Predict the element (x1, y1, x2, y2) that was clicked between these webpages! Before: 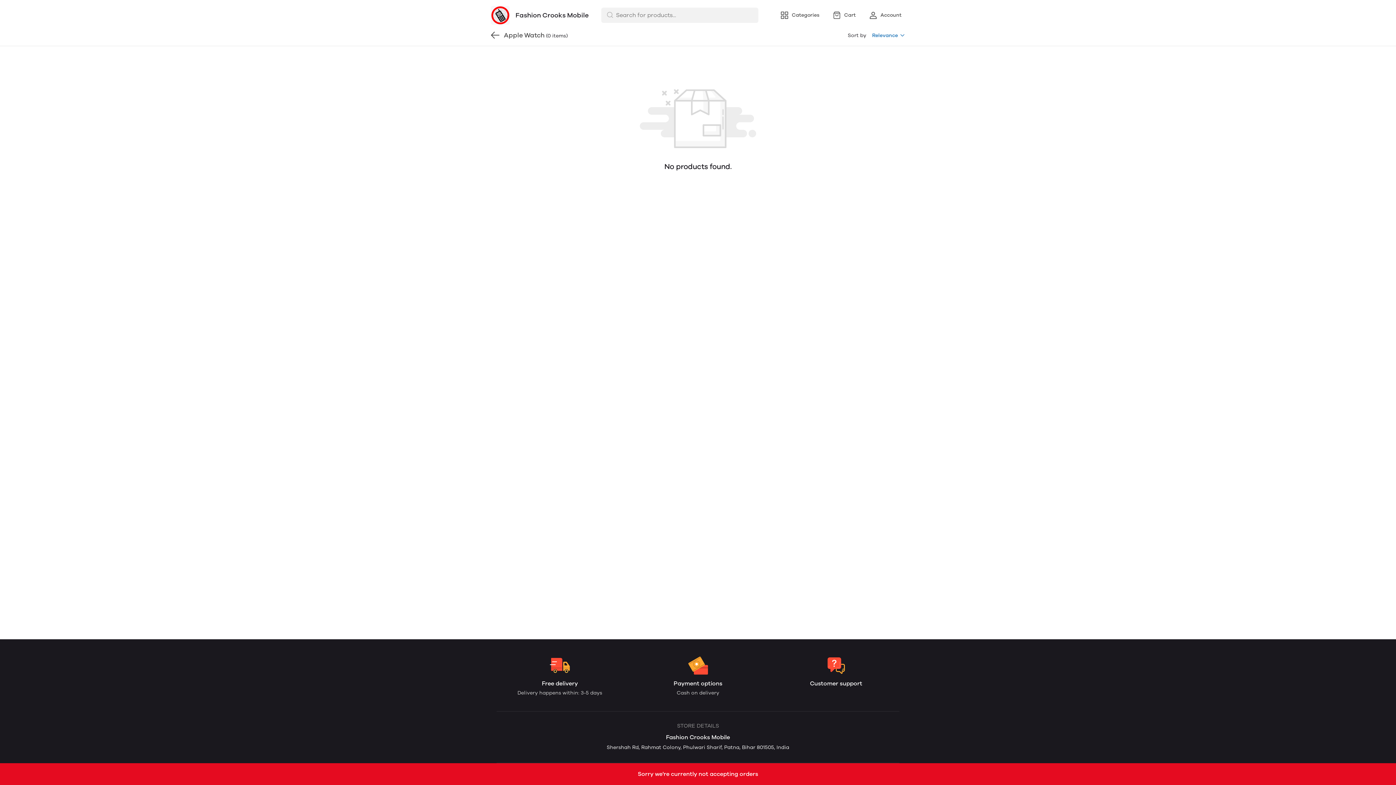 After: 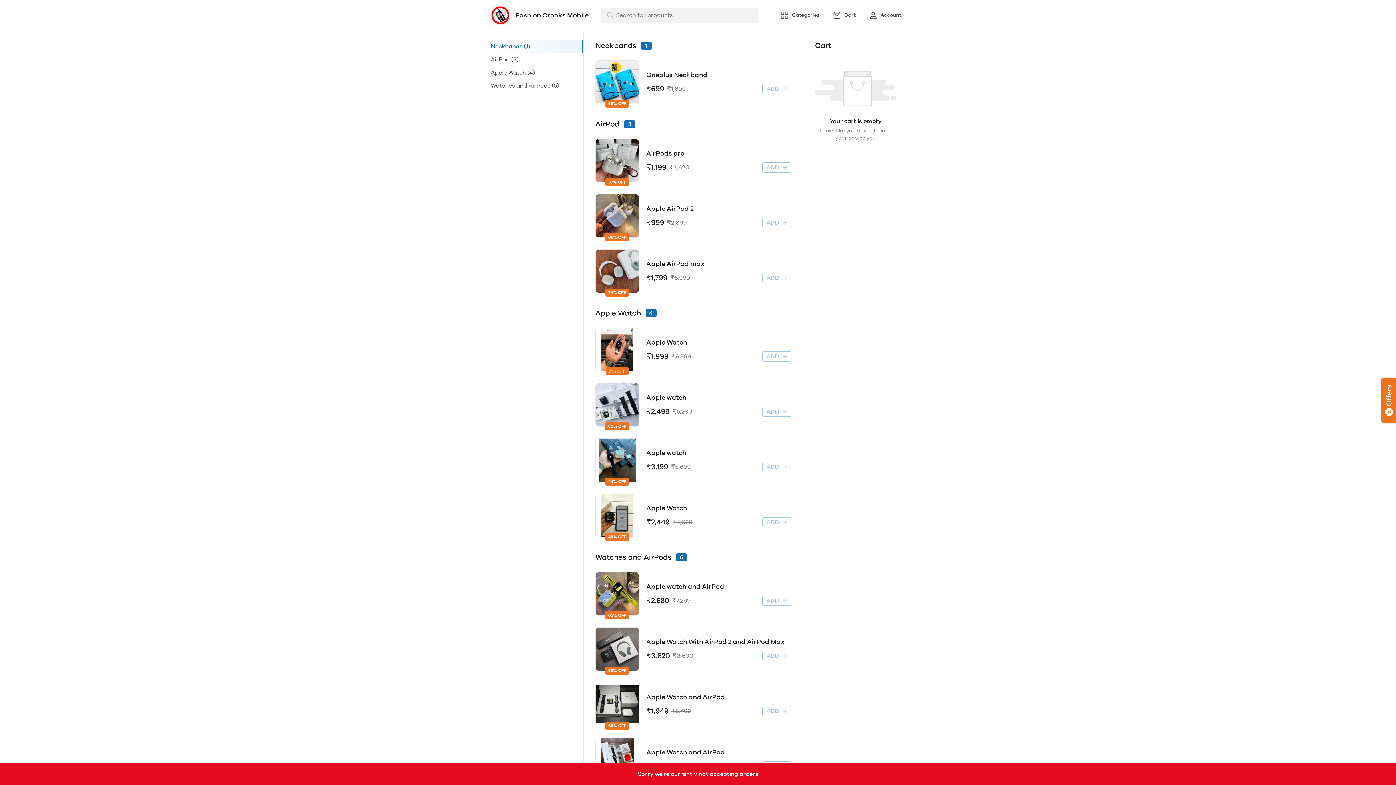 Action: label: Fashion Crooks Mobile bbox: (490, 5, 588, 24)